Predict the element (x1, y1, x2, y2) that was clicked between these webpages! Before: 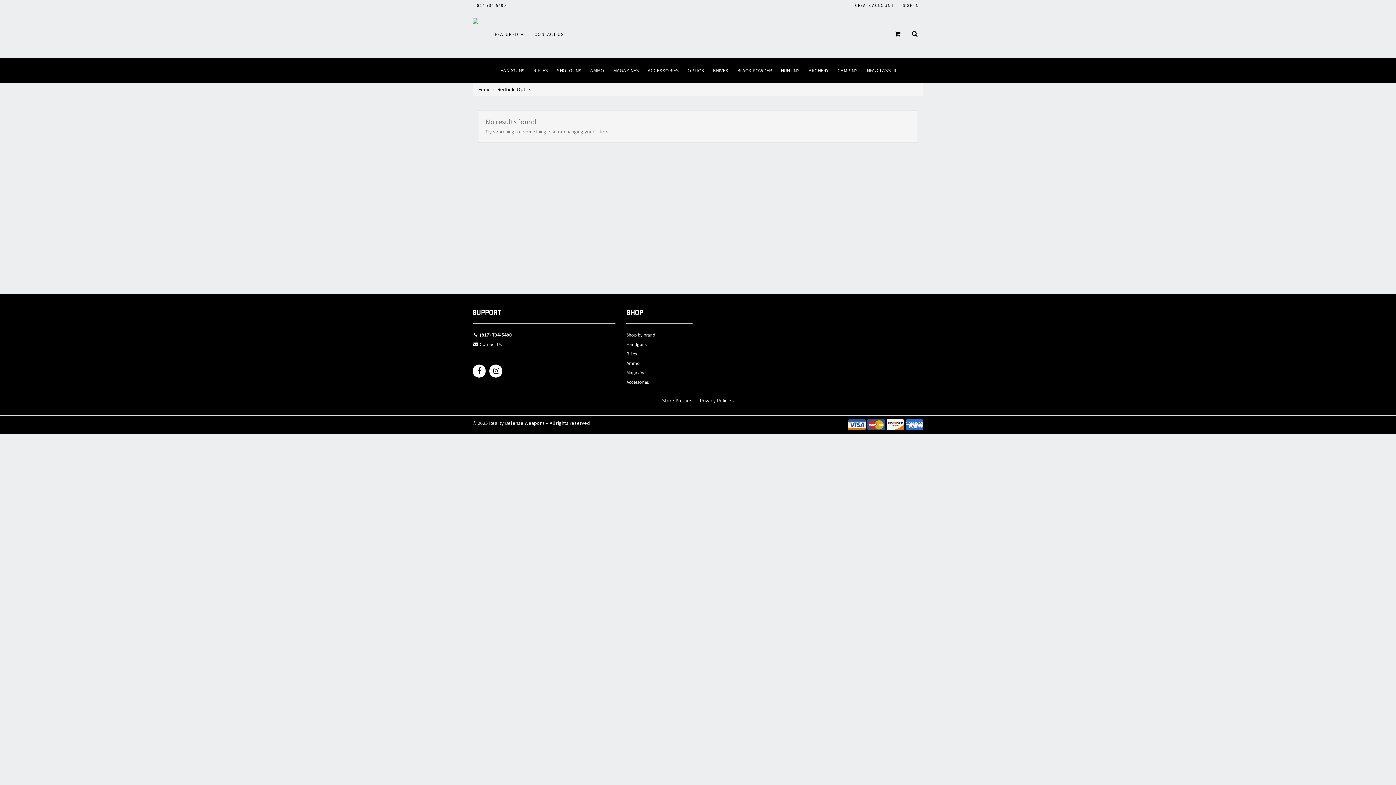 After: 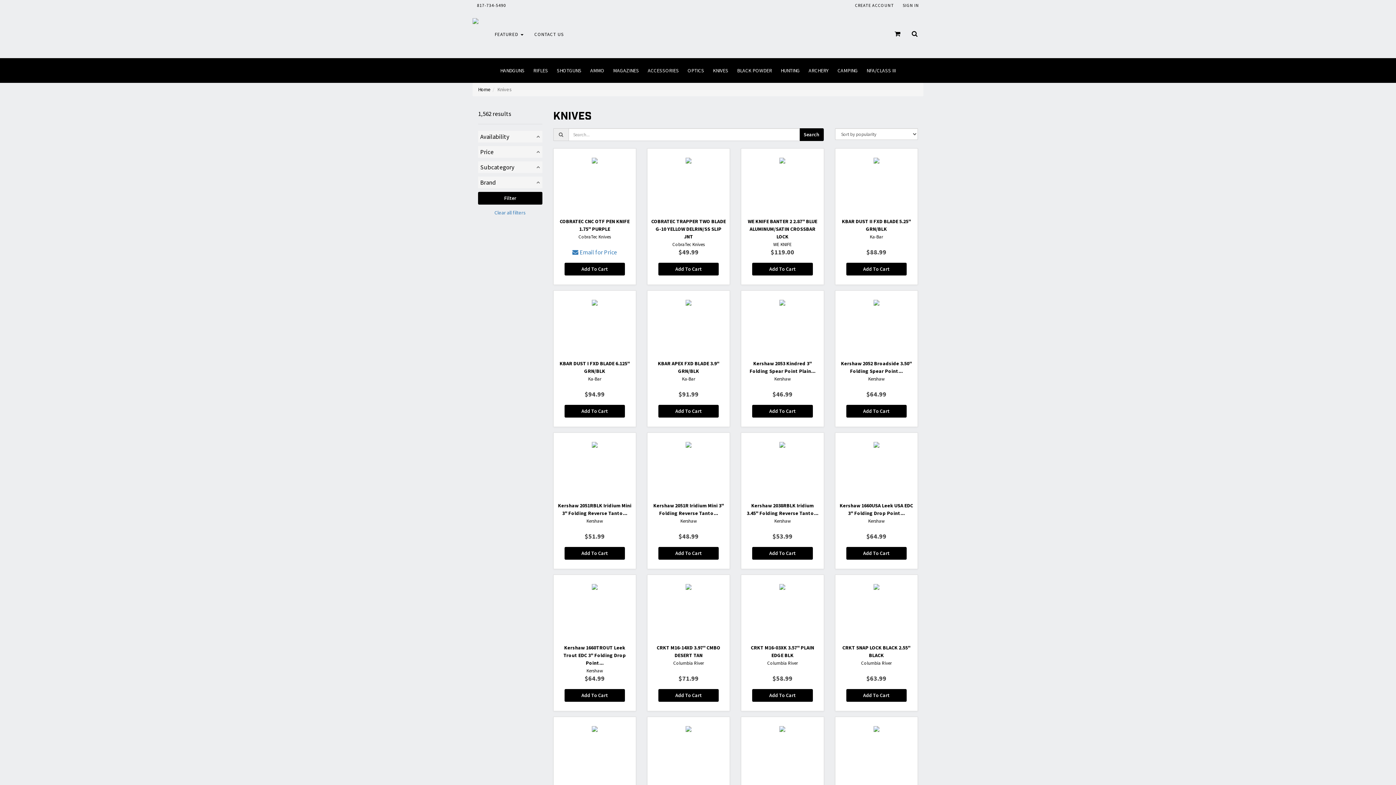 Action: bbox: (708, 58, 732, 82) label: KNIVES